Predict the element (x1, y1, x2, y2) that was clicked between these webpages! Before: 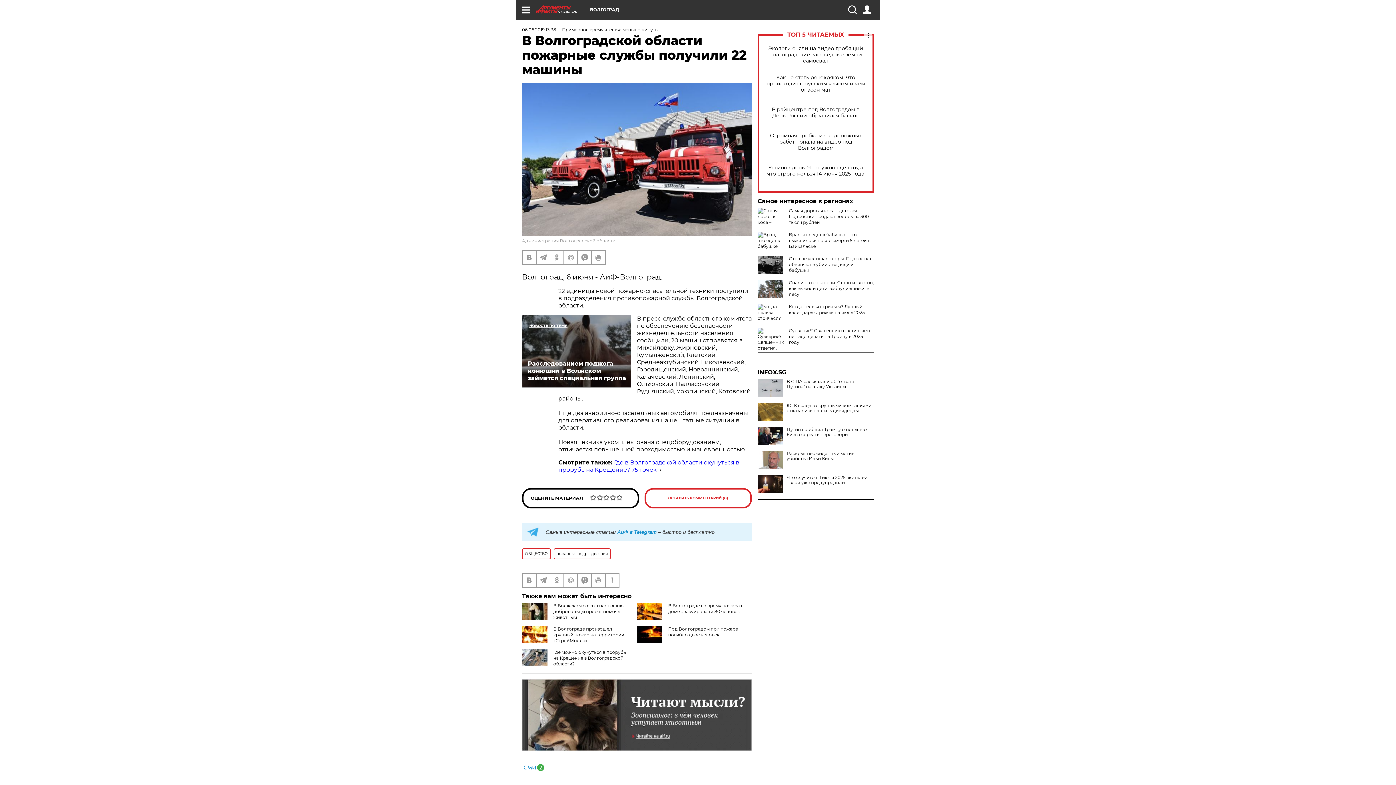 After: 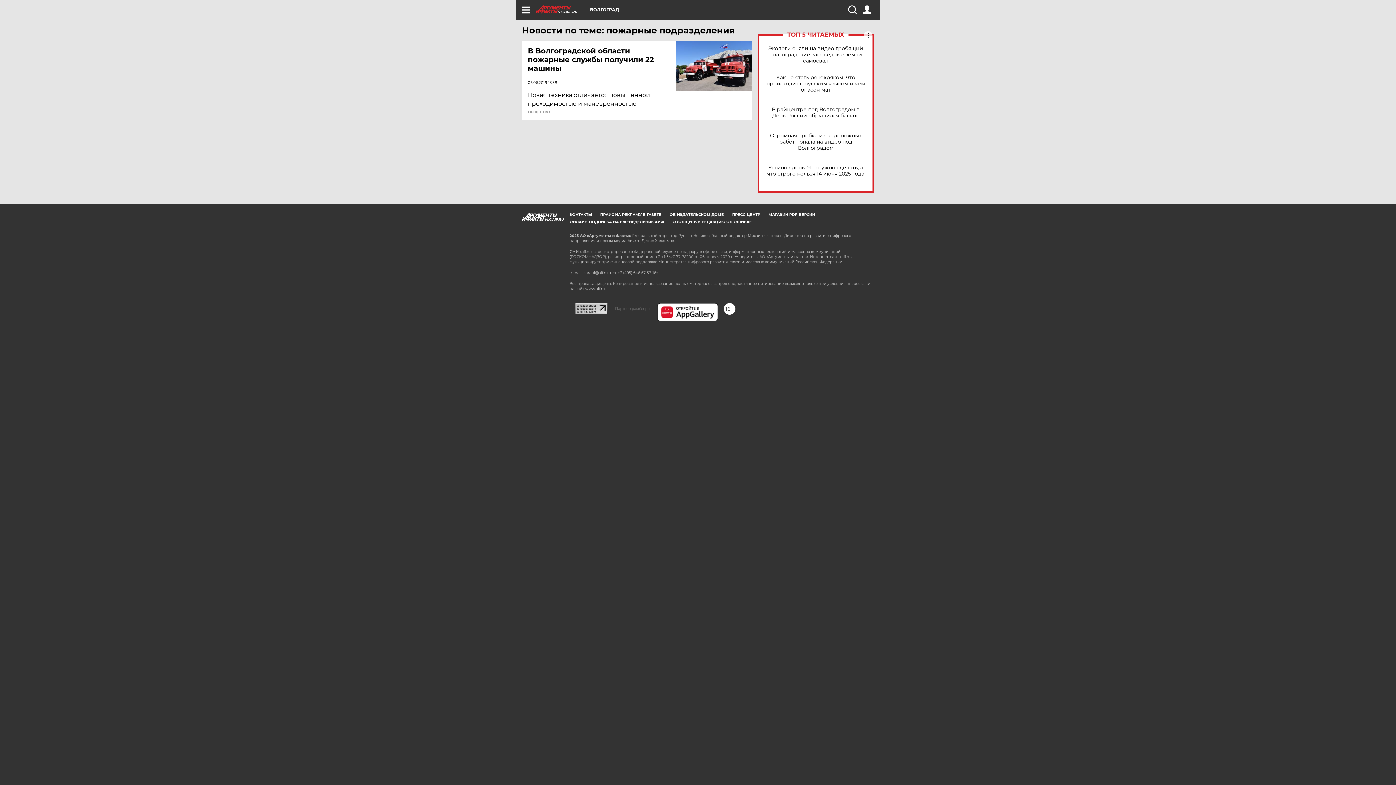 Action: bbox: (553, 548, 610, 559) label: пожарные подразделения